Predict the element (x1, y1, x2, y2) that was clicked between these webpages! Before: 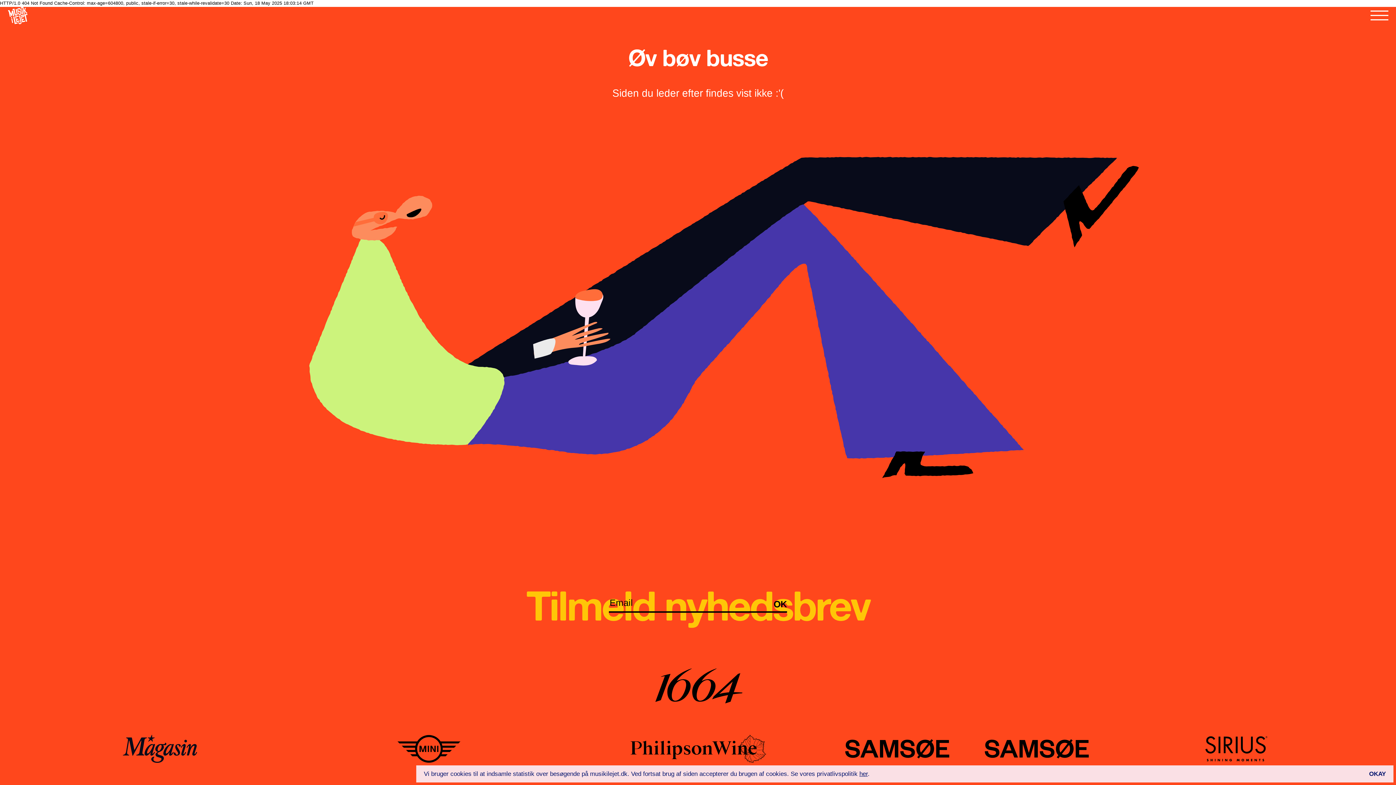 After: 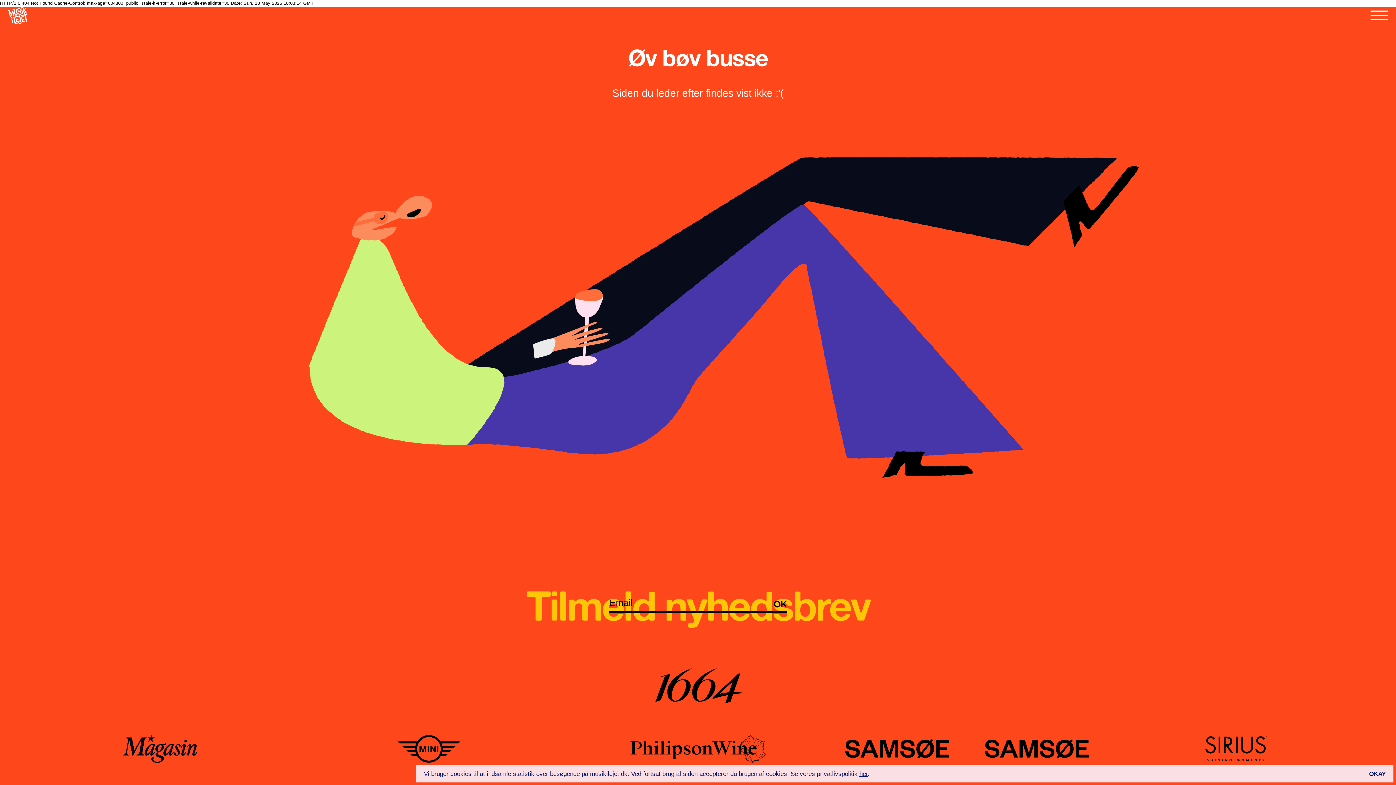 Action: bbox: (1101, 735, 1370, 763)